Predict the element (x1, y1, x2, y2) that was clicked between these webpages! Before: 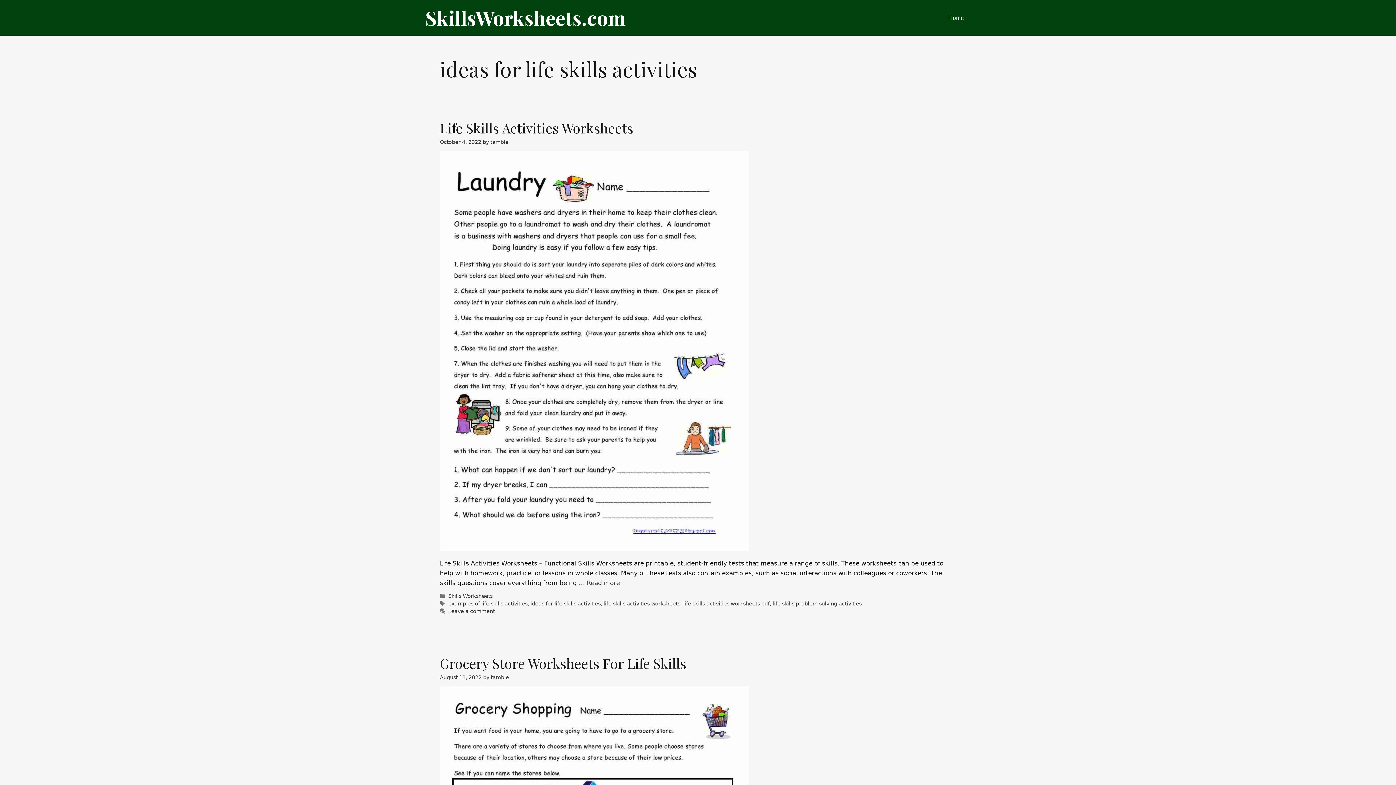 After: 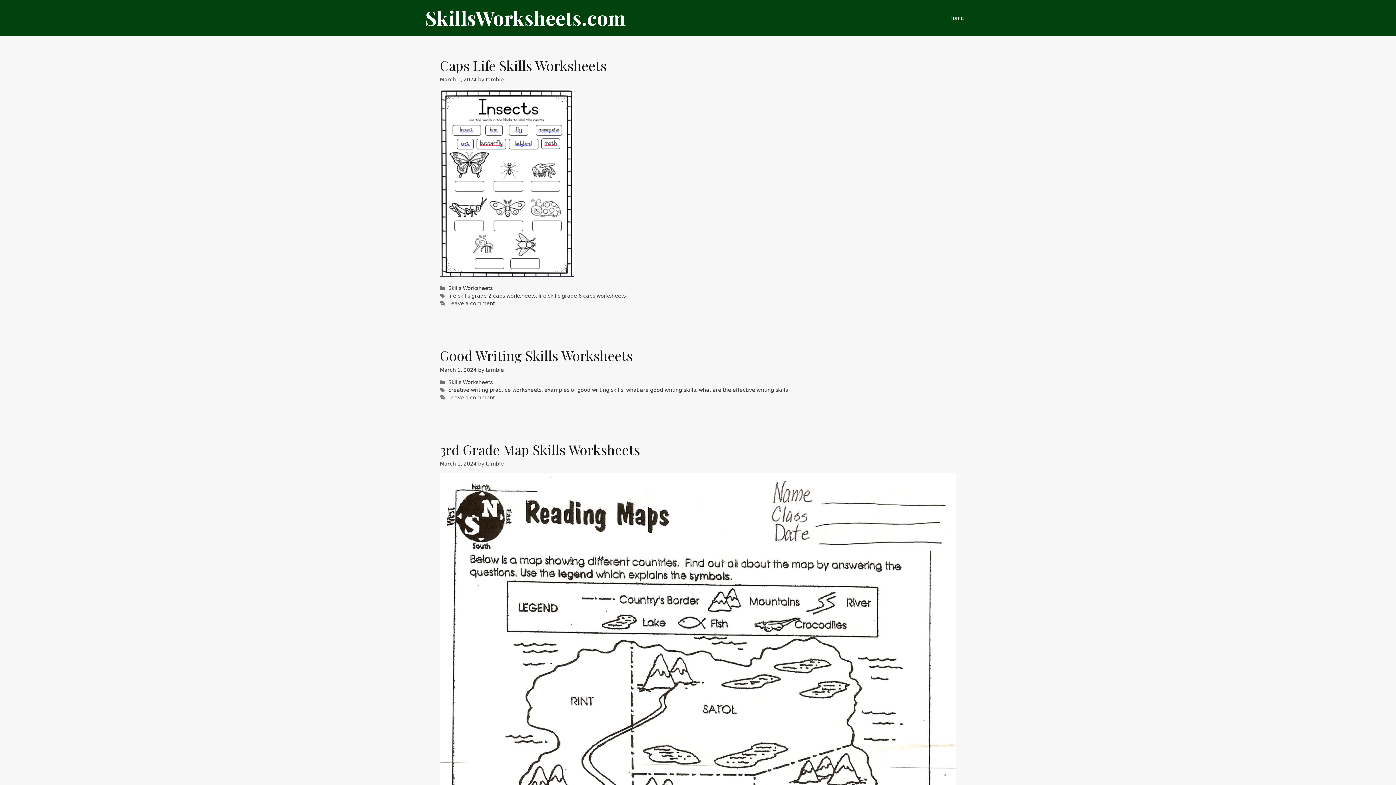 Action: label: SkillsWorksheets.com bbox: (425, 0, 625, 35)